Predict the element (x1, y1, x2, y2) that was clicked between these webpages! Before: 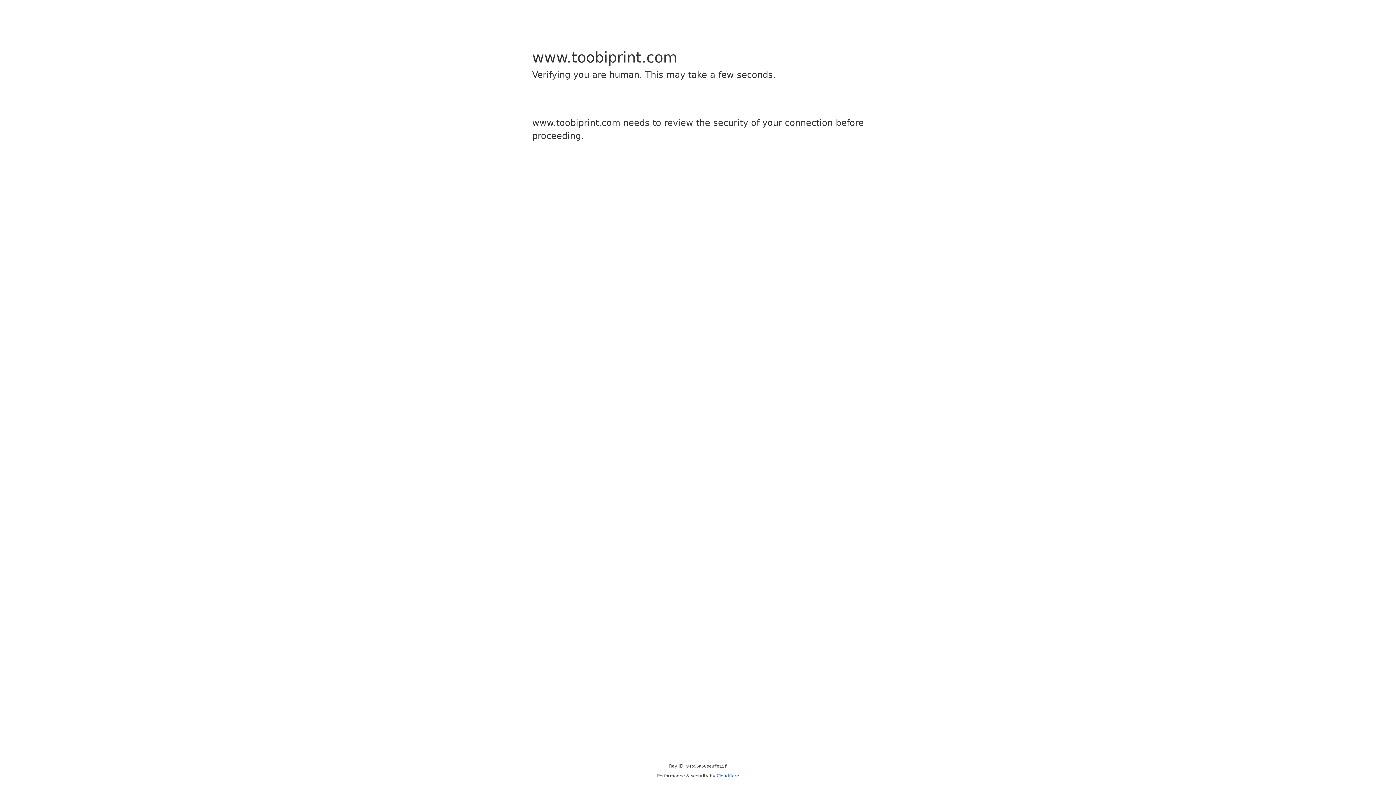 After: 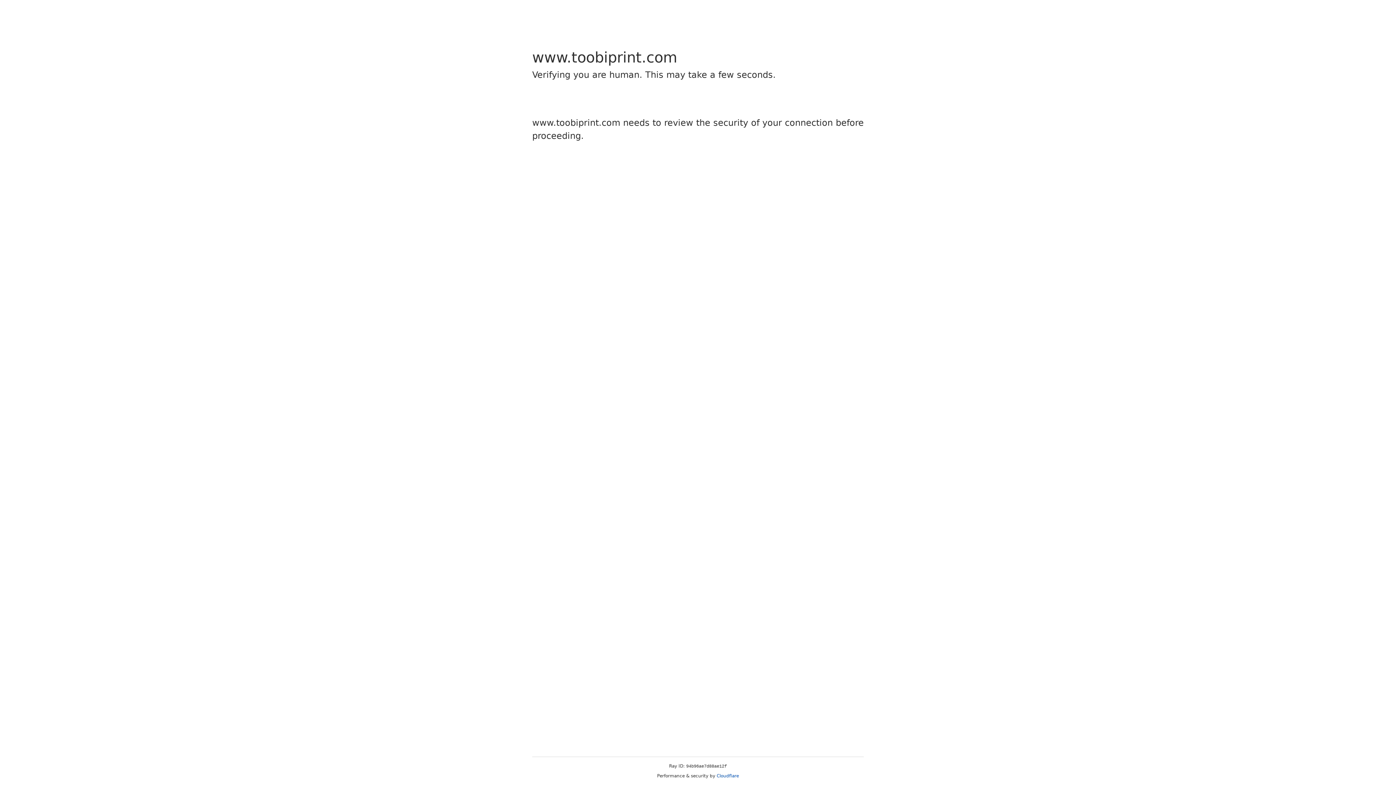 Action: bbox: (716, 773, 739, 778) label: Cloudflare